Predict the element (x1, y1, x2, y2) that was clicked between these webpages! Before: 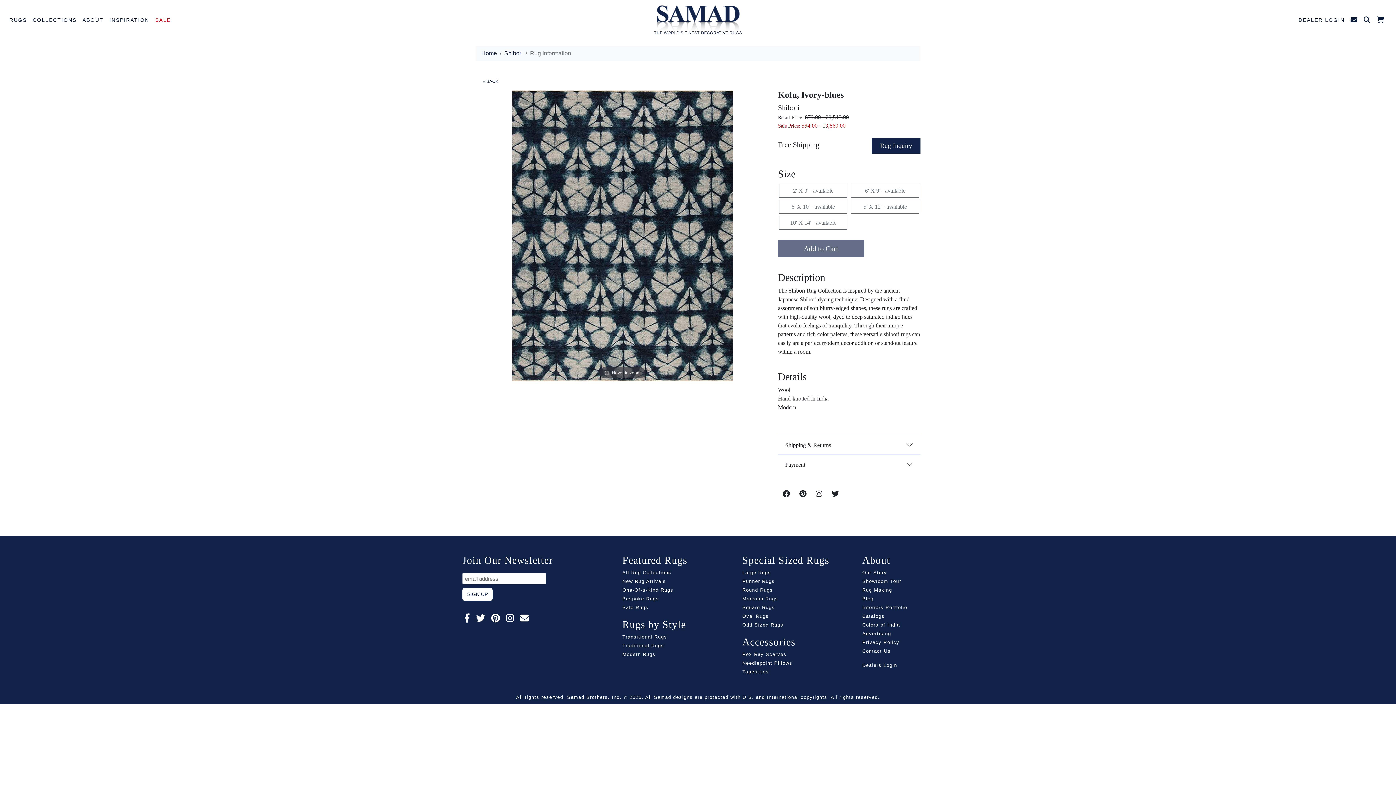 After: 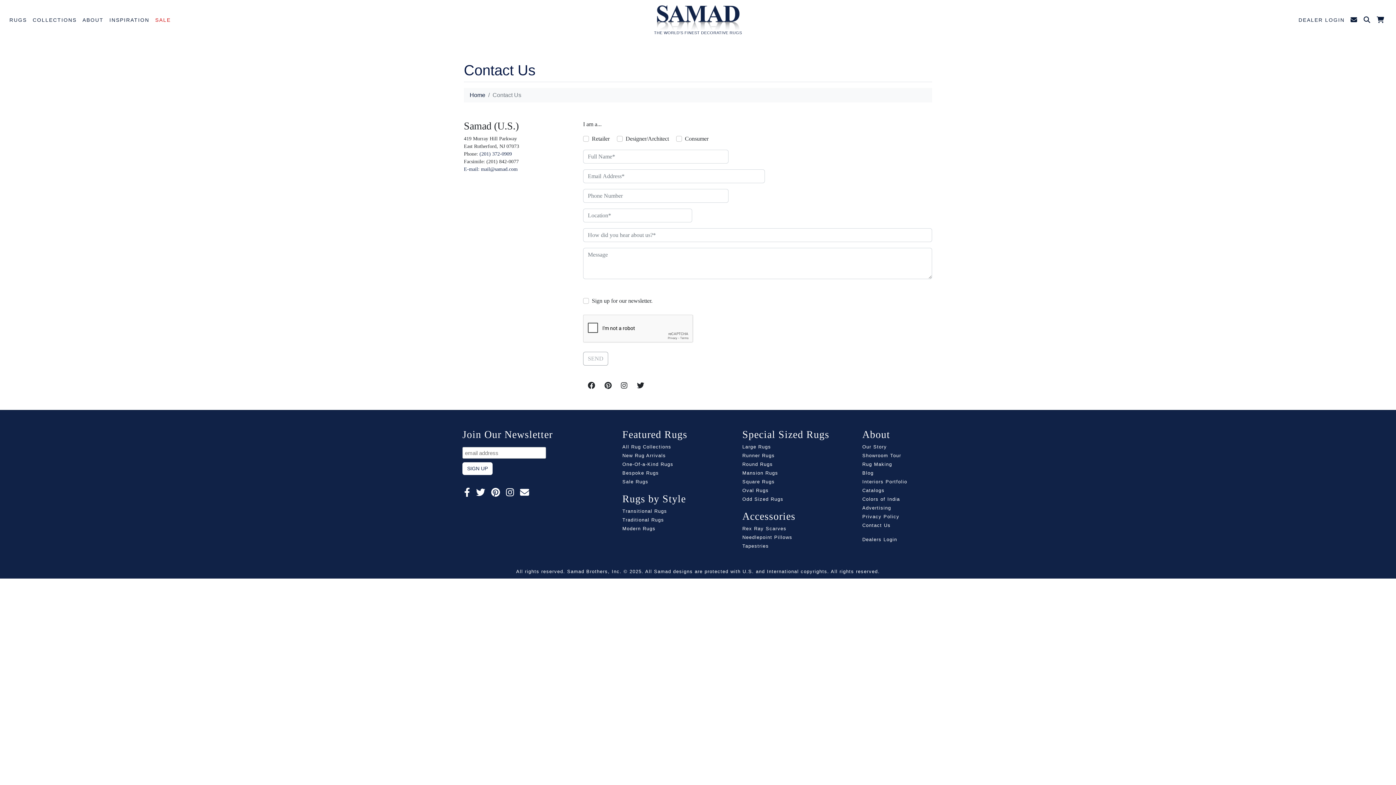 Action: bbox: (1348, 3, 1361, 36)